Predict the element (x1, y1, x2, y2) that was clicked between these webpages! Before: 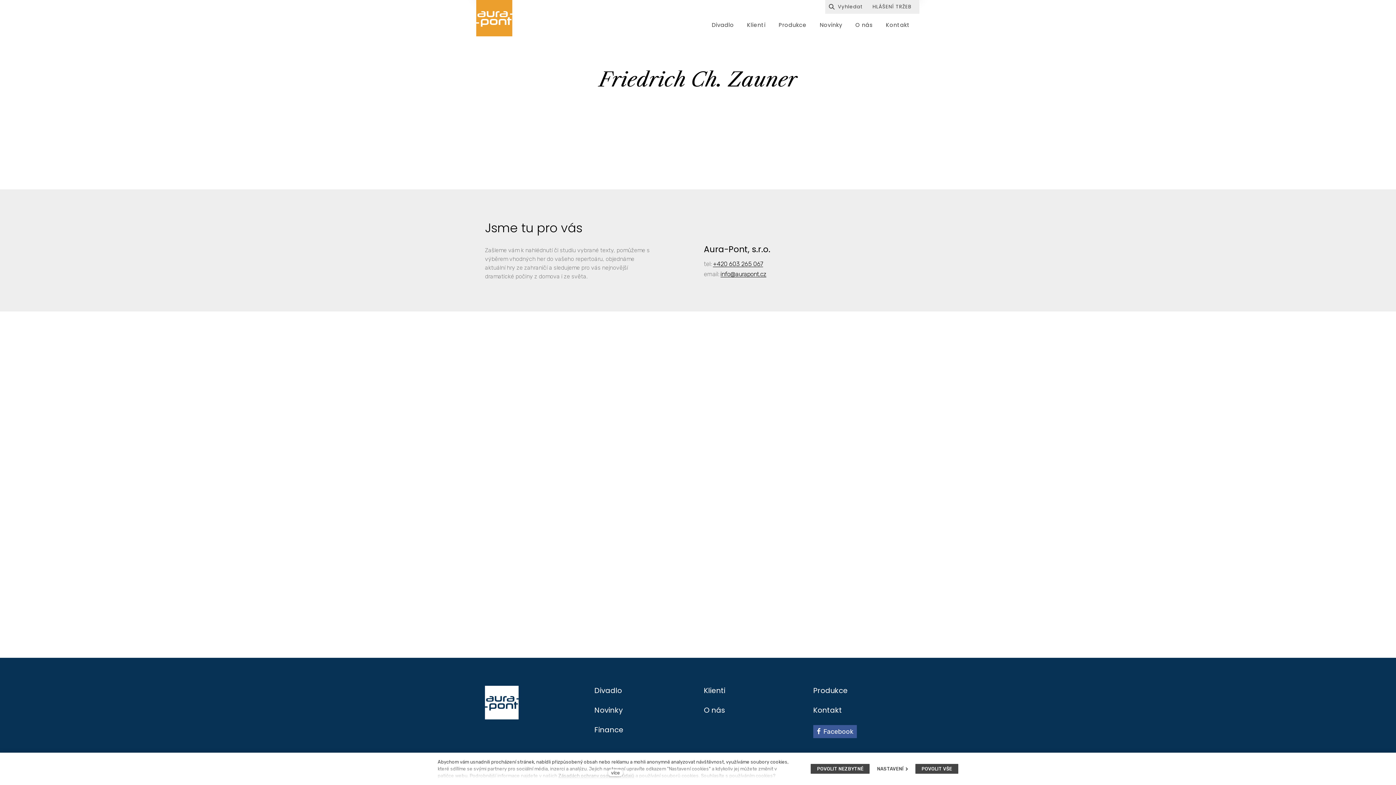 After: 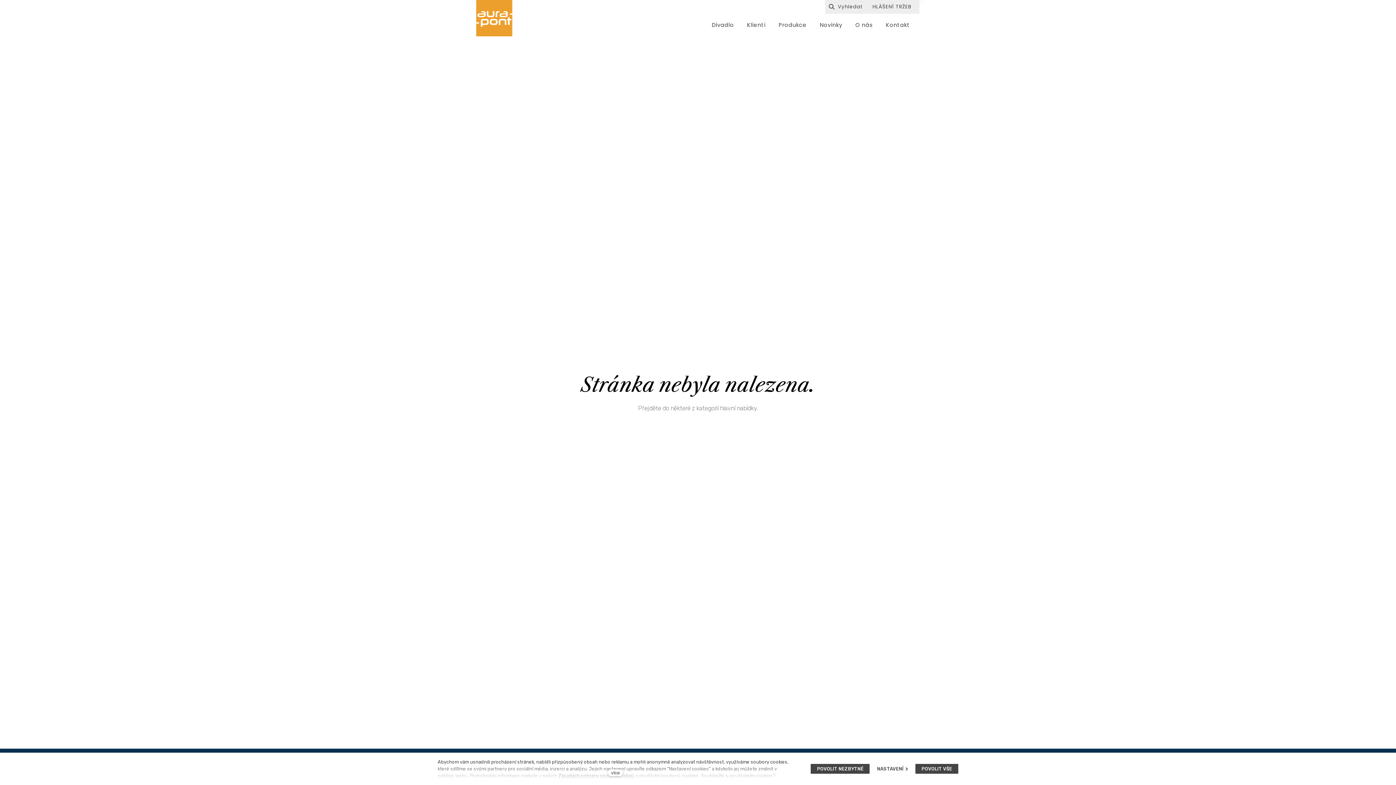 Action: bbox: (867, 0, 916, 13) label: HLÁŠENÍ TRŽEB